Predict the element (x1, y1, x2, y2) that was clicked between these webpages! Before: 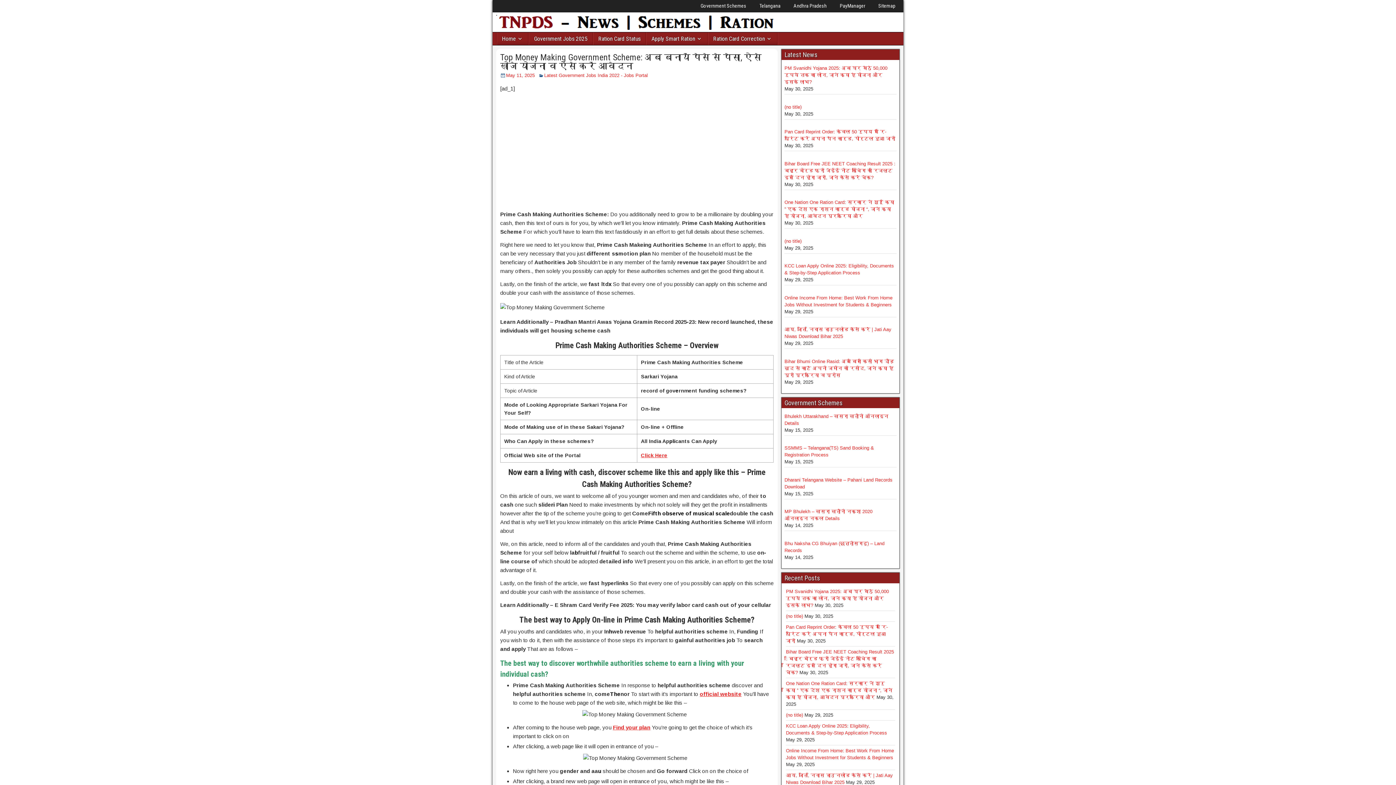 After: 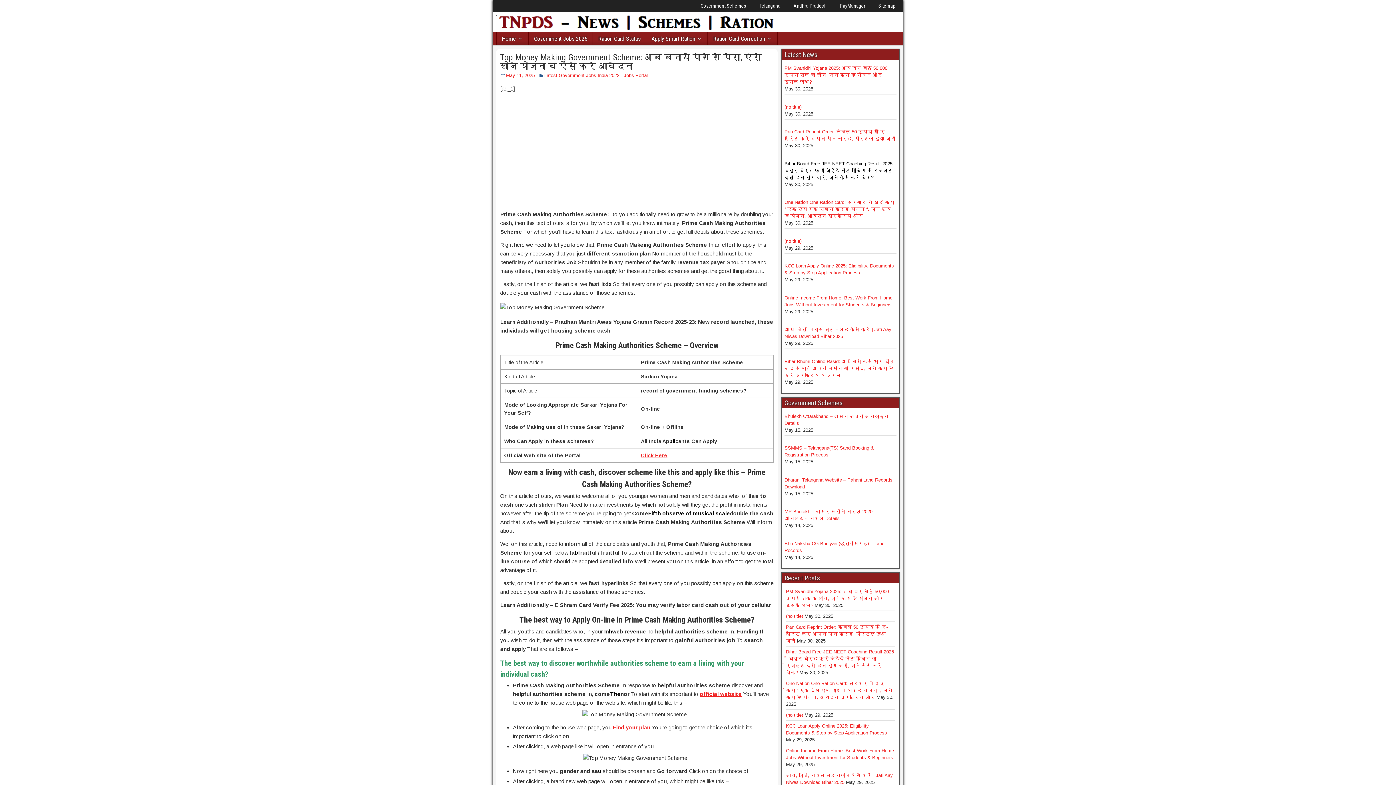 Action: bbox: (784, 160, 895, 180) label: Bihar Board Free JEE NEET Coaching Result 2025 : बिहार बोर्ड फ्री जेईई नीट कोचिंग का रिजल्ट इस दिन होगा जारी, जाने कैसे करें चेक?